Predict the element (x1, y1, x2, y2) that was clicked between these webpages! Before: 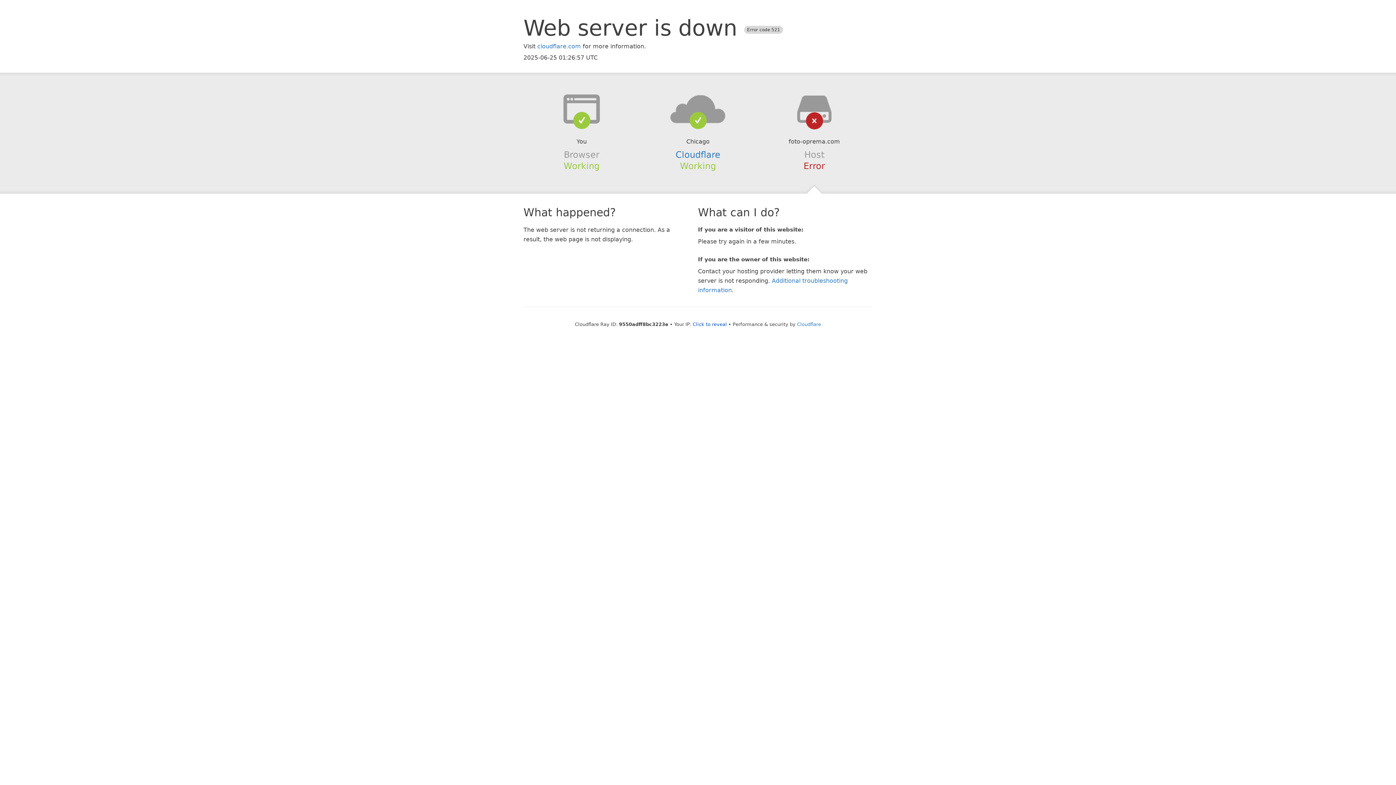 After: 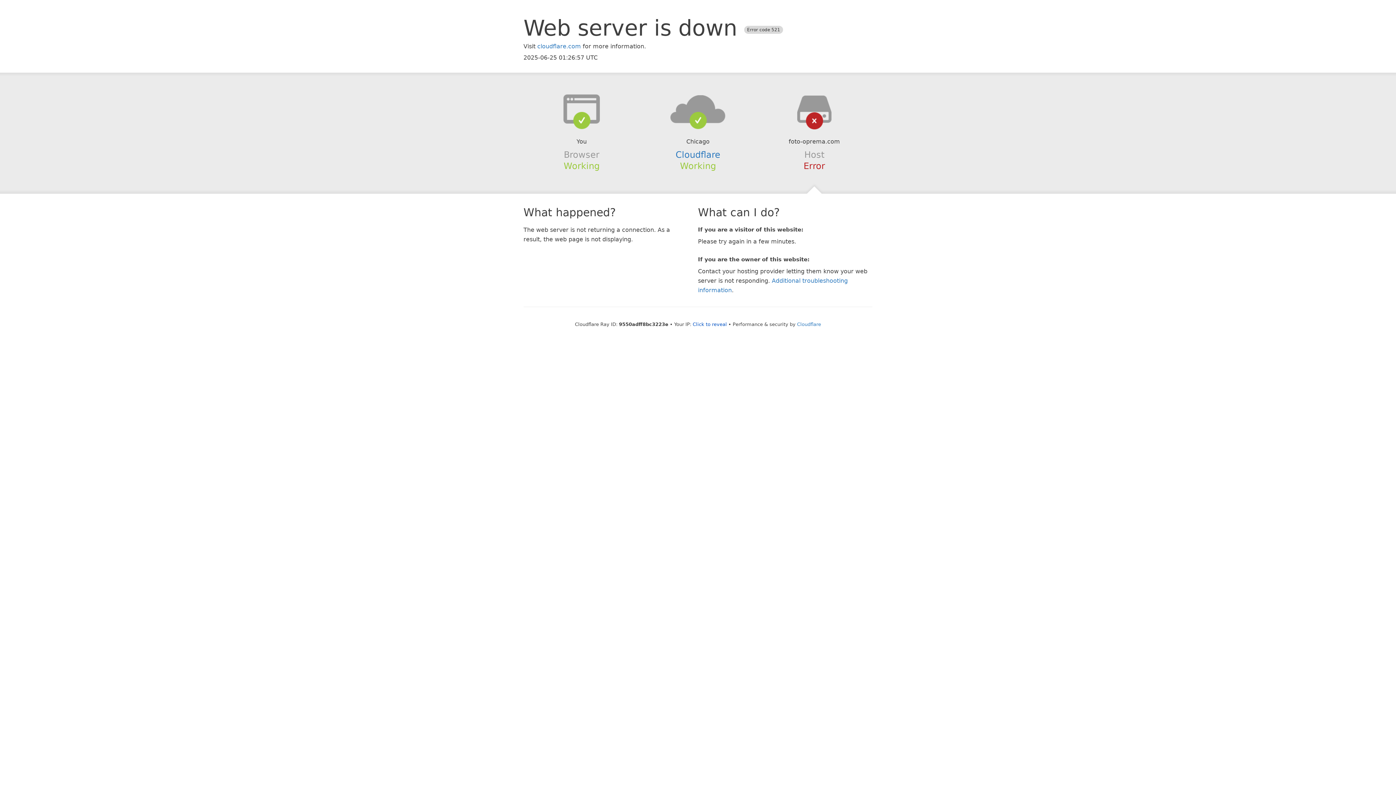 Action: bbox: (639, 94, 756, 123)